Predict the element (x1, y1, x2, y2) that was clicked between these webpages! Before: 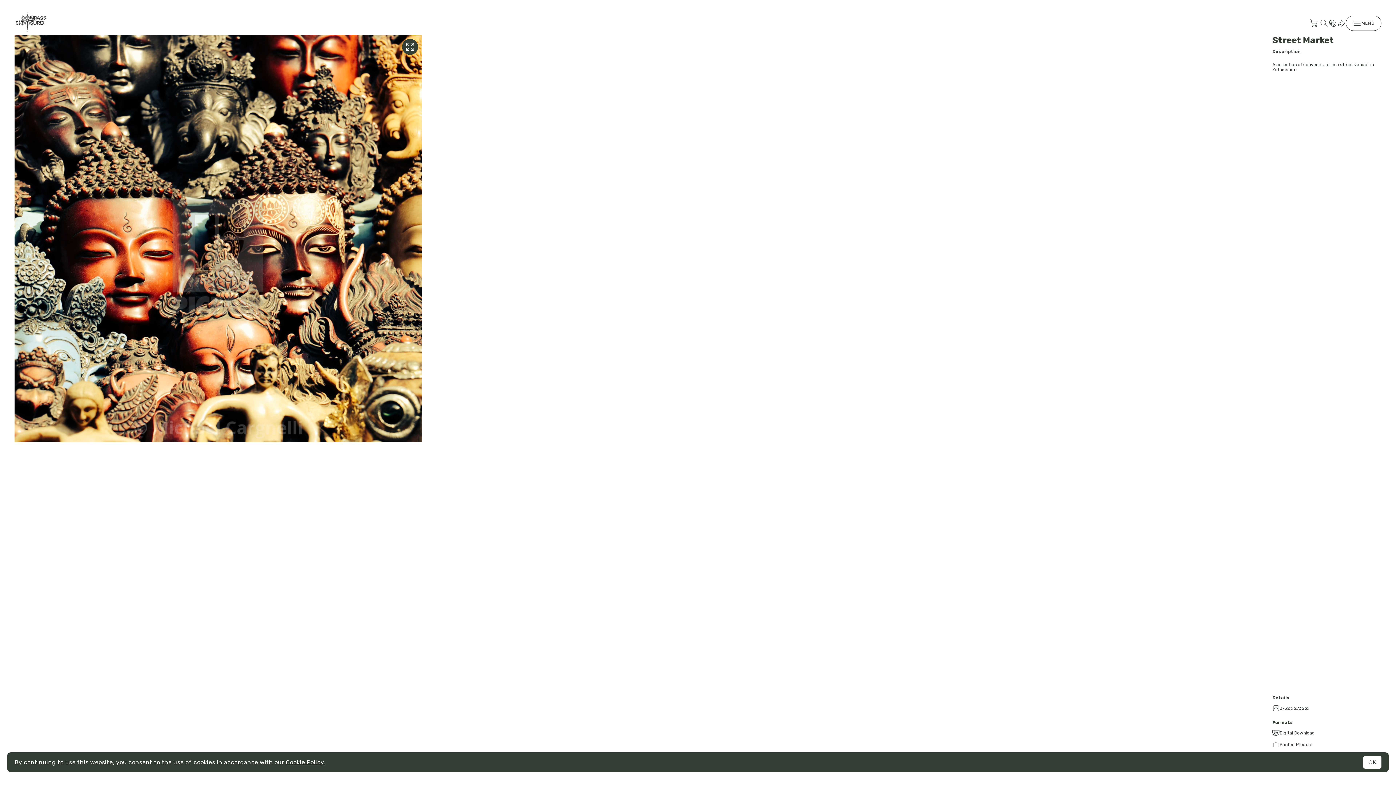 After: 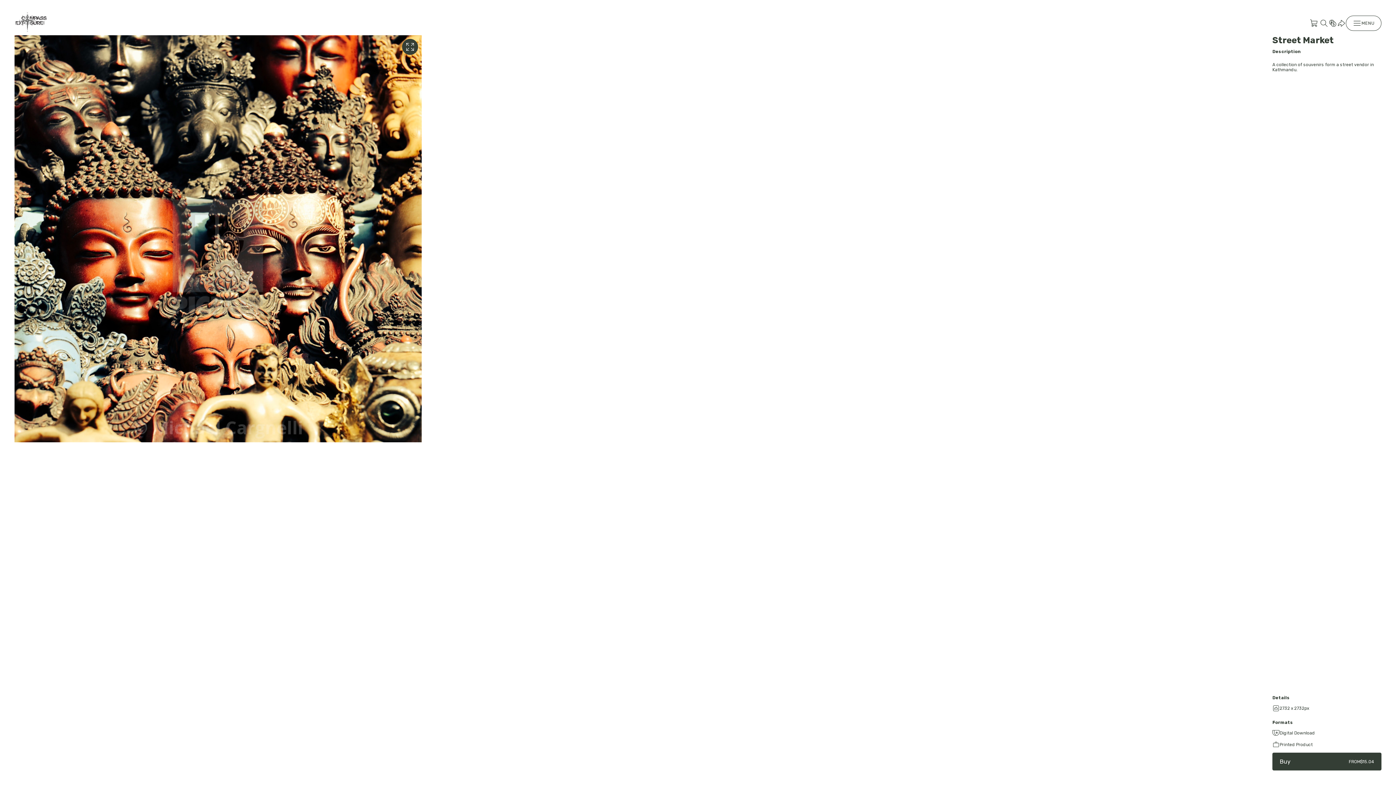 Action: bbox: (1363, 756, 1381, 769) label: OK